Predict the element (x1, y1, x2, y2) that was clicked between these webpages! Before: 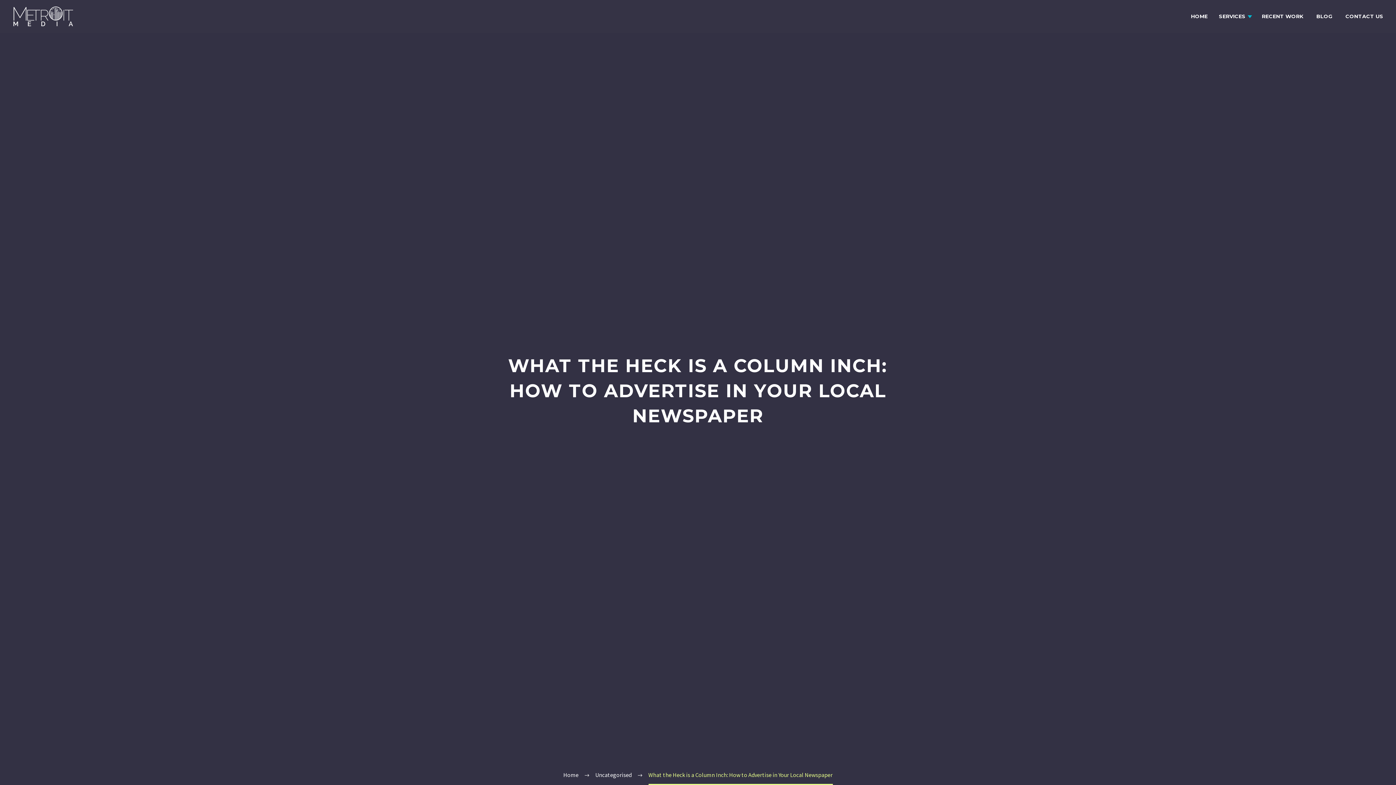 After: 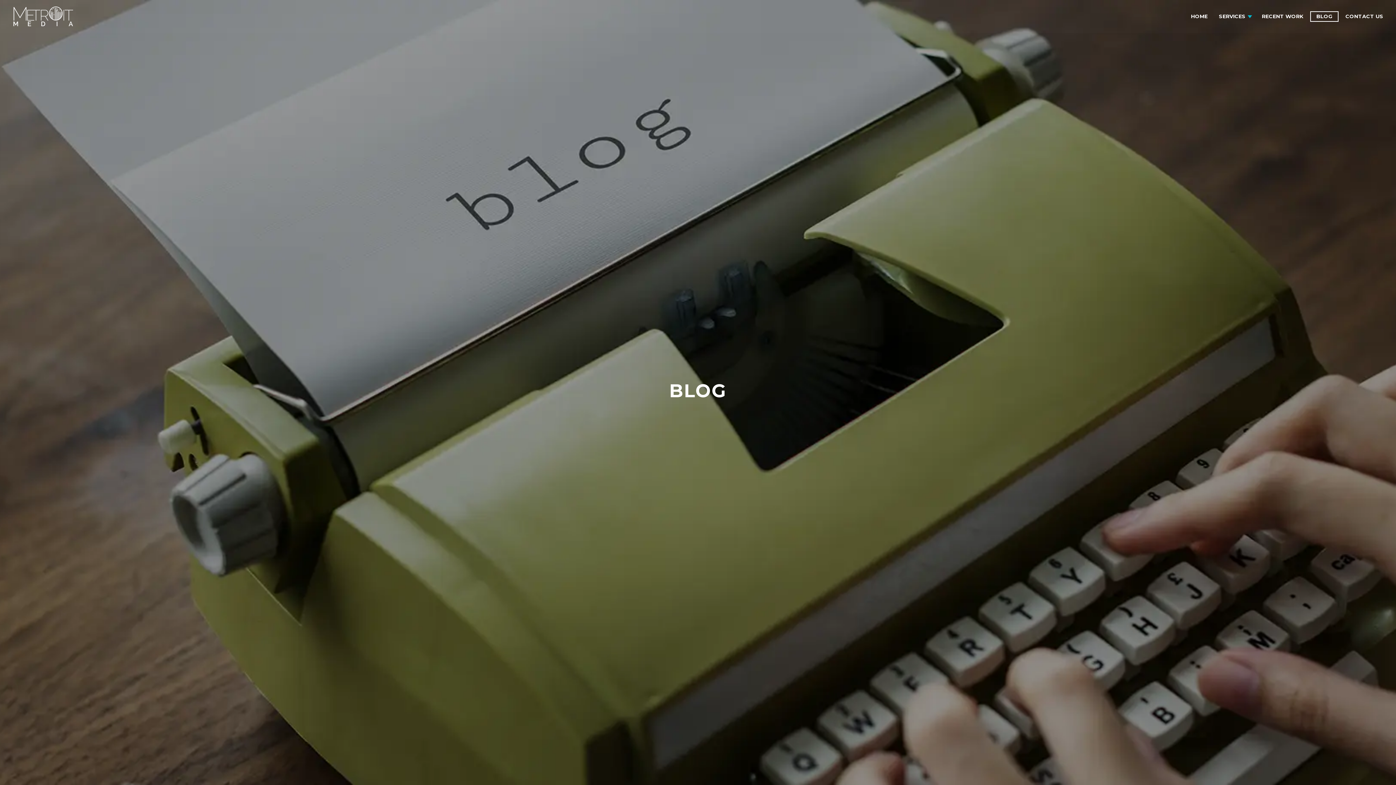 Action: bbox: (1311, 12, 1338, 21) label: BLOG